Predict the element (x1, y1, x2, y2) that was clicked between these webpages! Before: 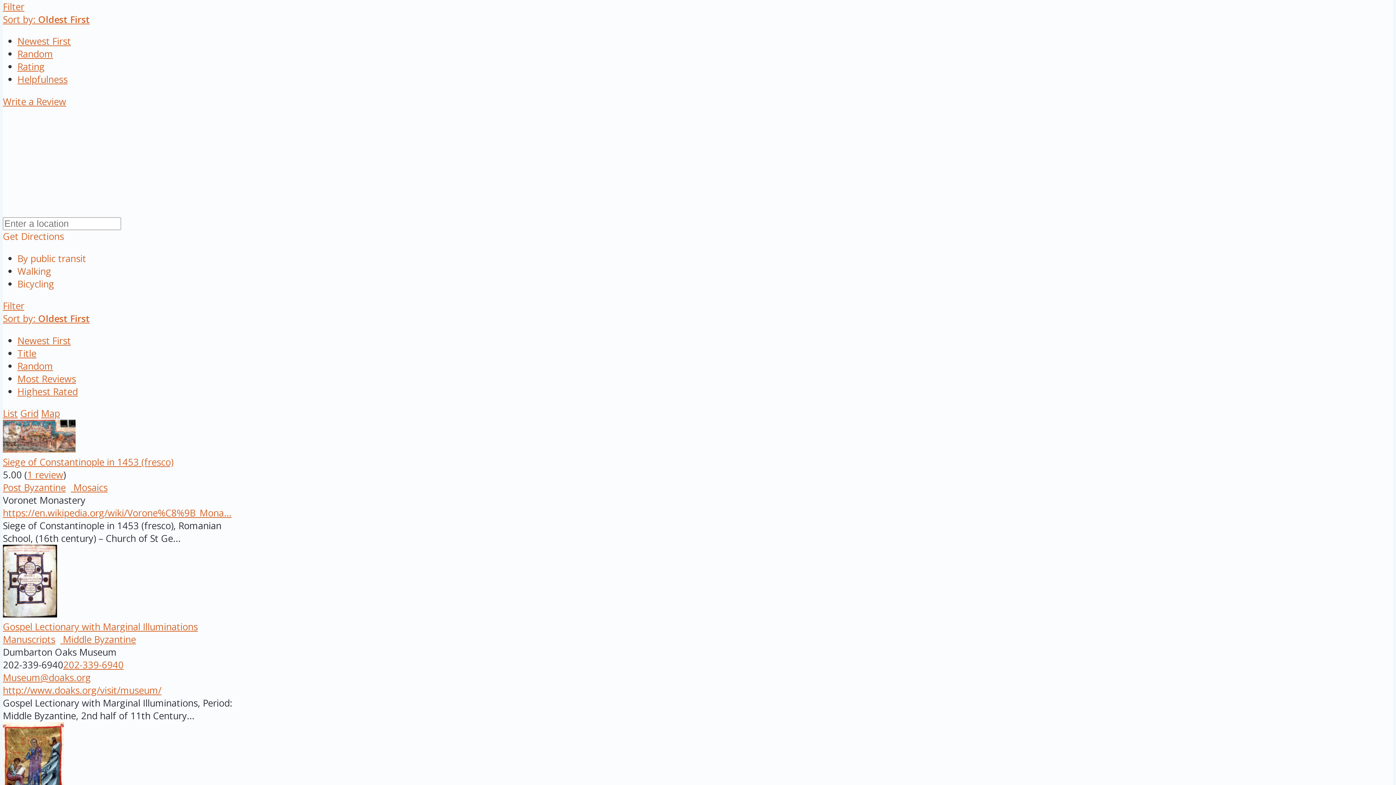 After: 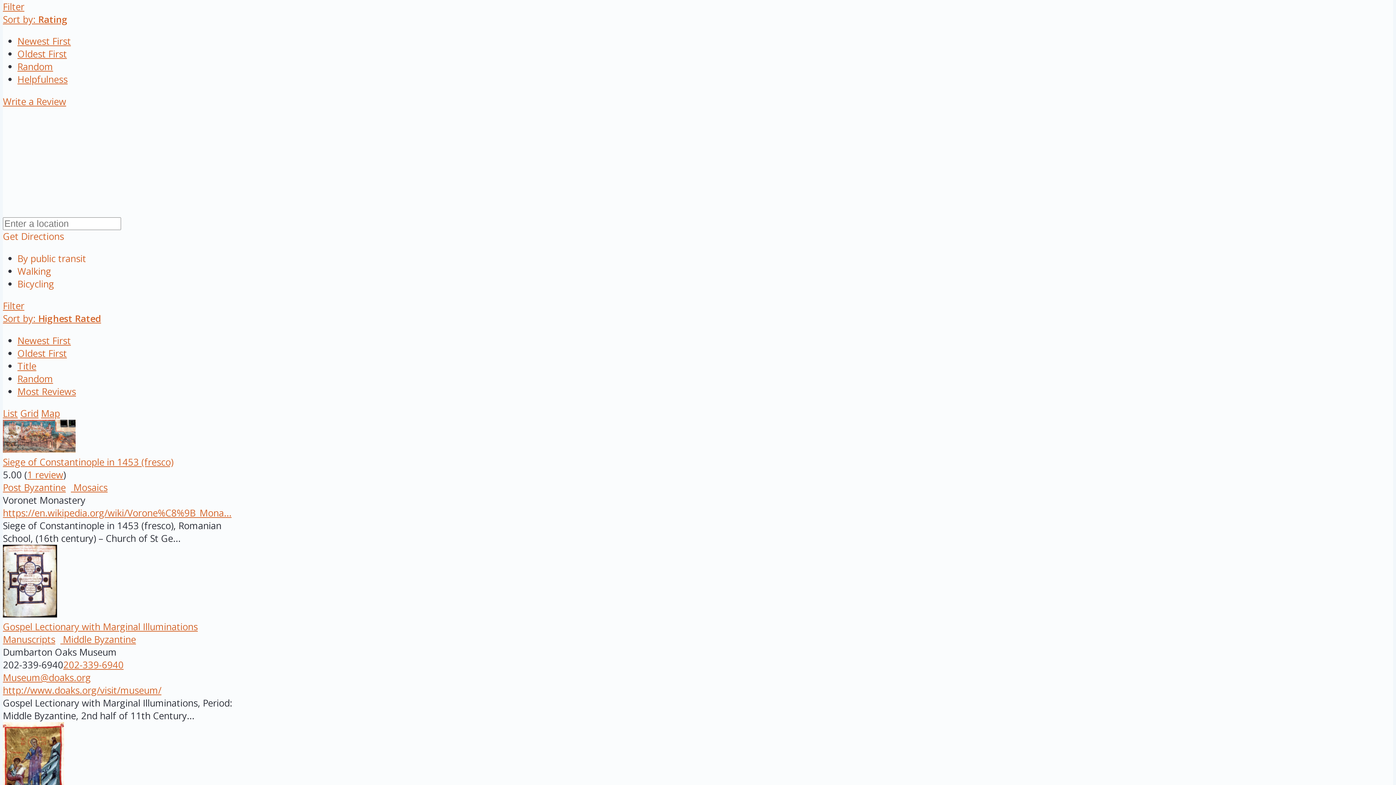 Action: bbox: (17, 60, 44, 73) label: Rating